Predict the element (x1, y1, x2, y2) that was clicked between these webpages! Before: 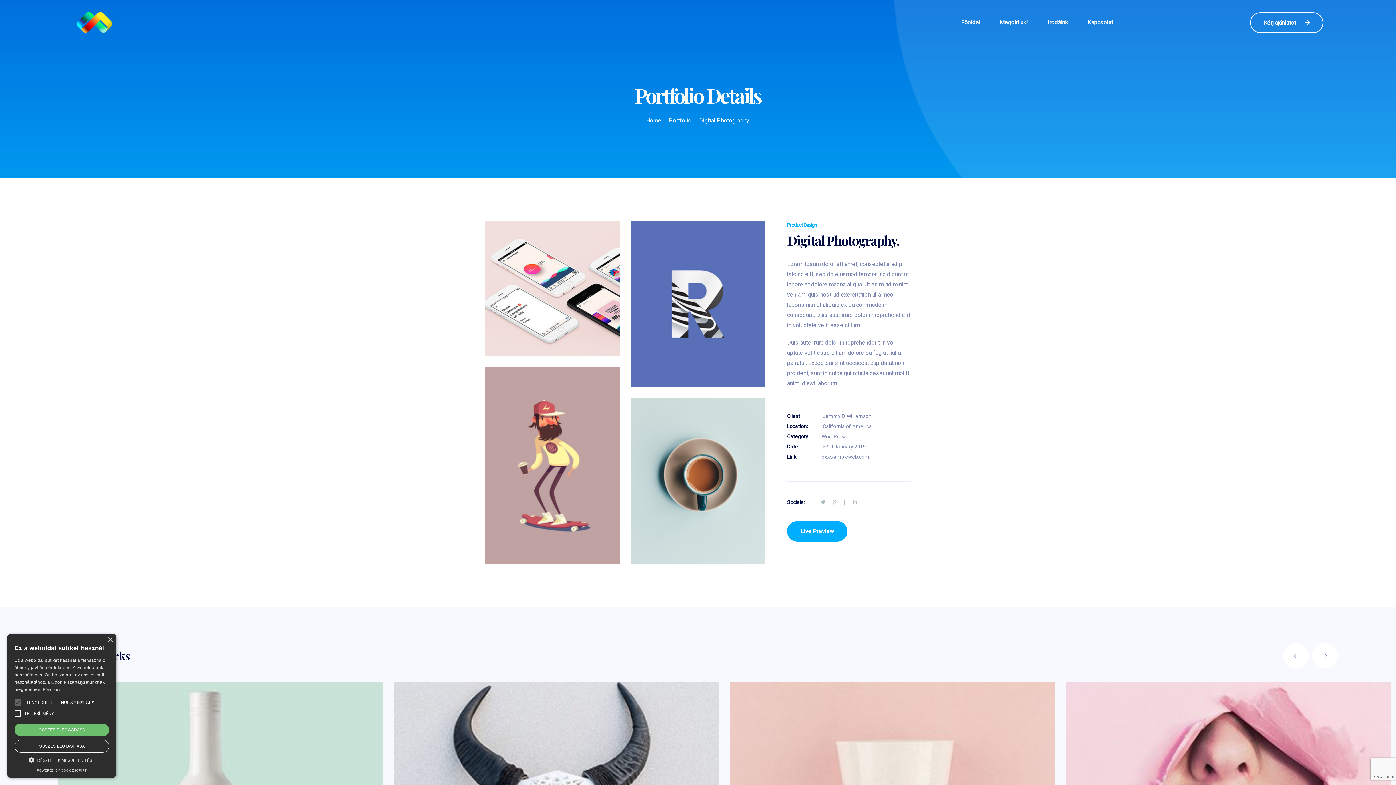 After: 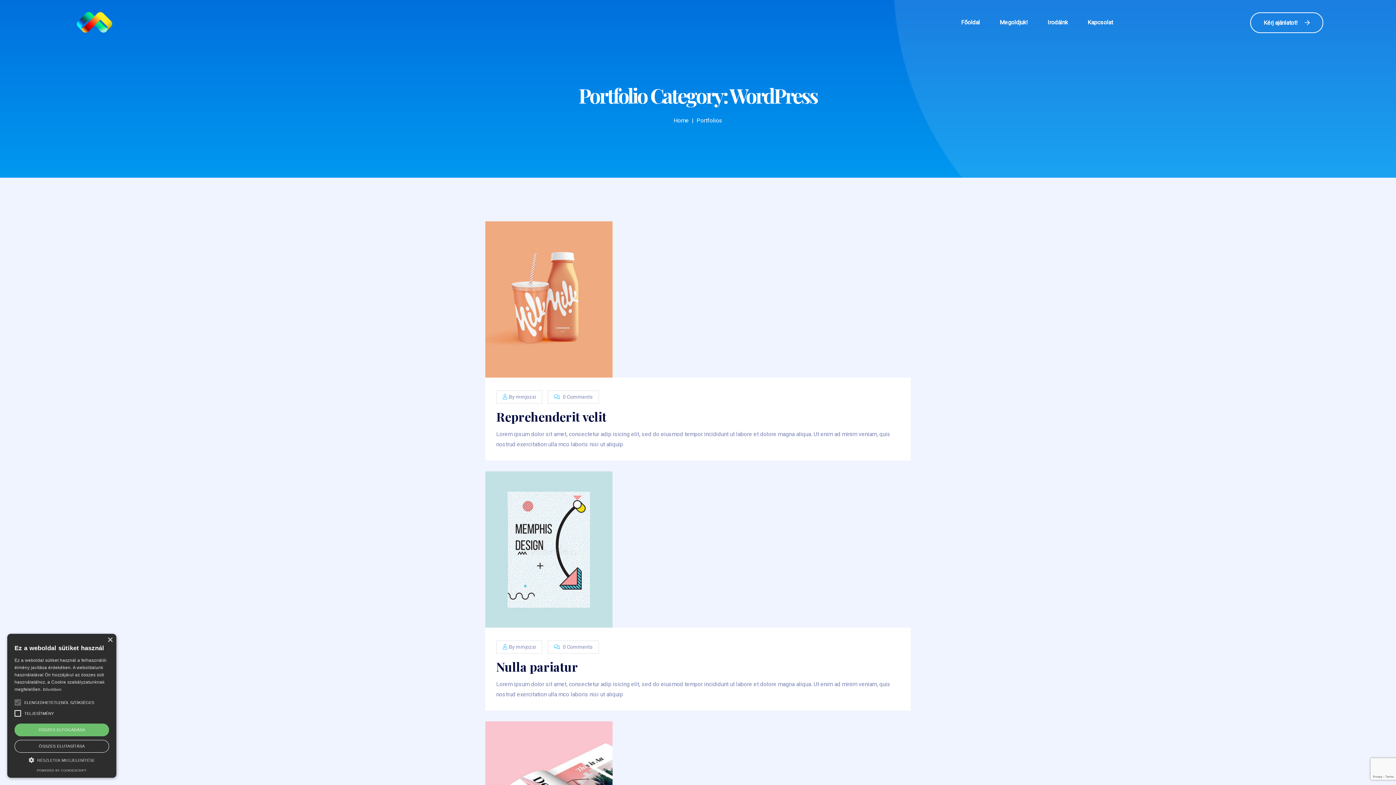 Action: label: WordPress bbox: (821, 433, 846, 439)